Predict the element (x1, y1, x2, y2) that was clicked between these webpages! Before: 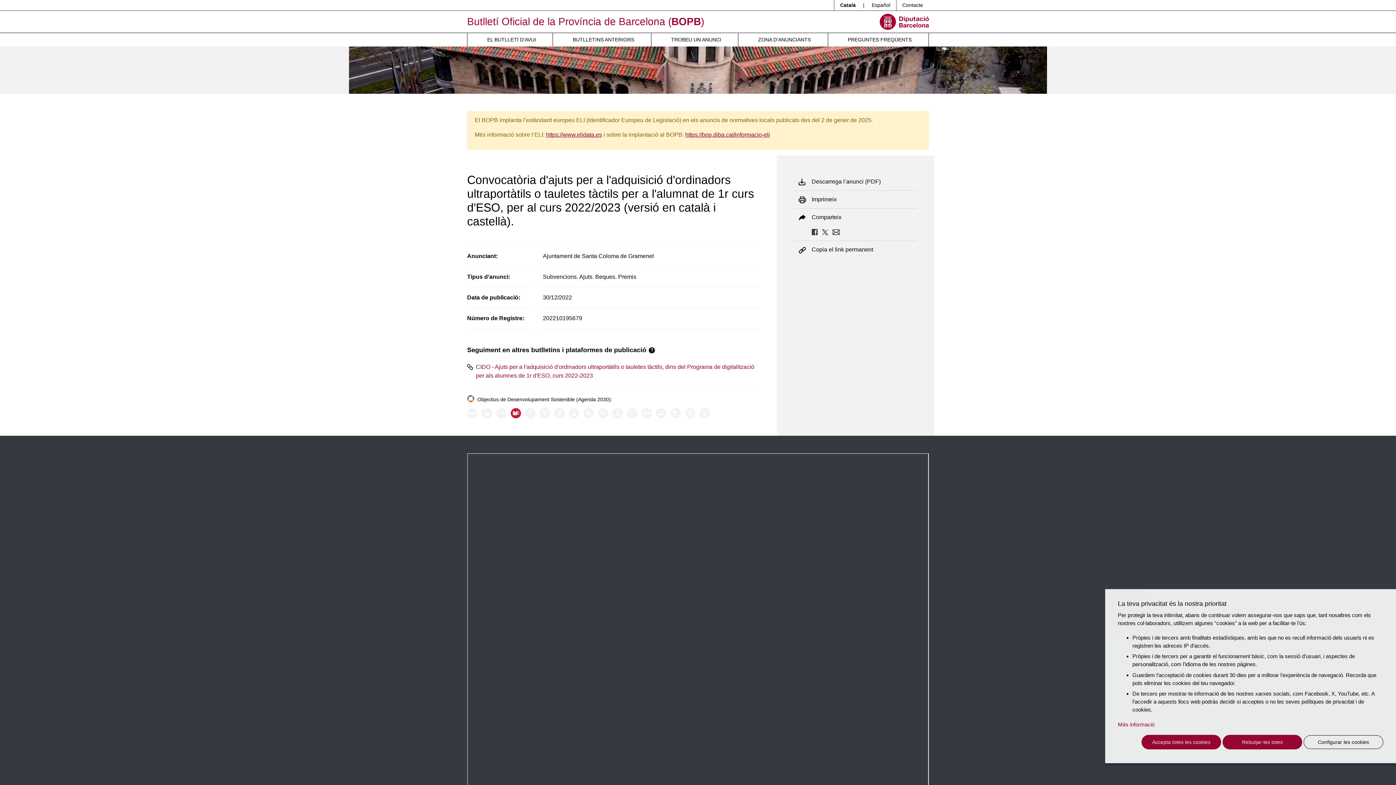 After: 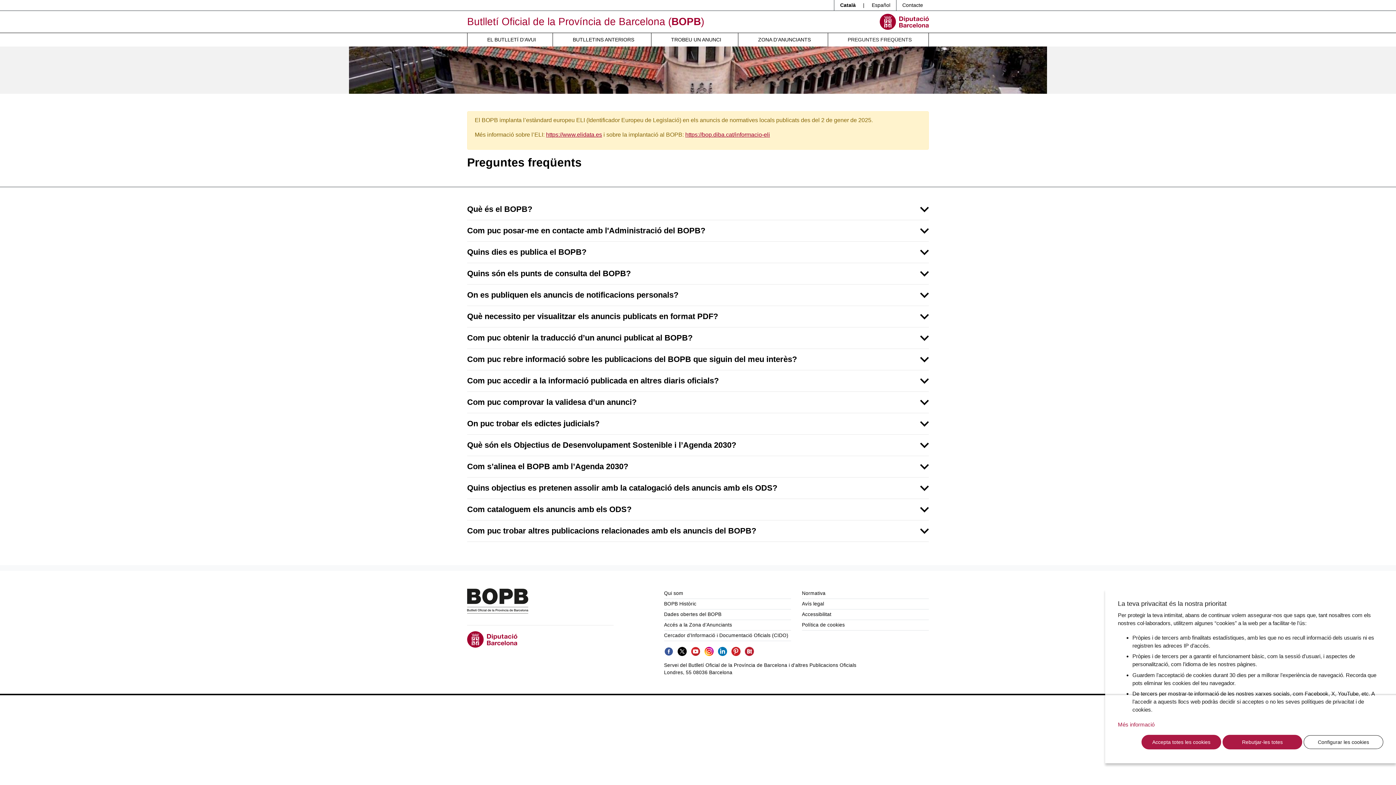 Action: bbox: (828, 33, 928, 46) label: PREGUNTES FREQÜENTS